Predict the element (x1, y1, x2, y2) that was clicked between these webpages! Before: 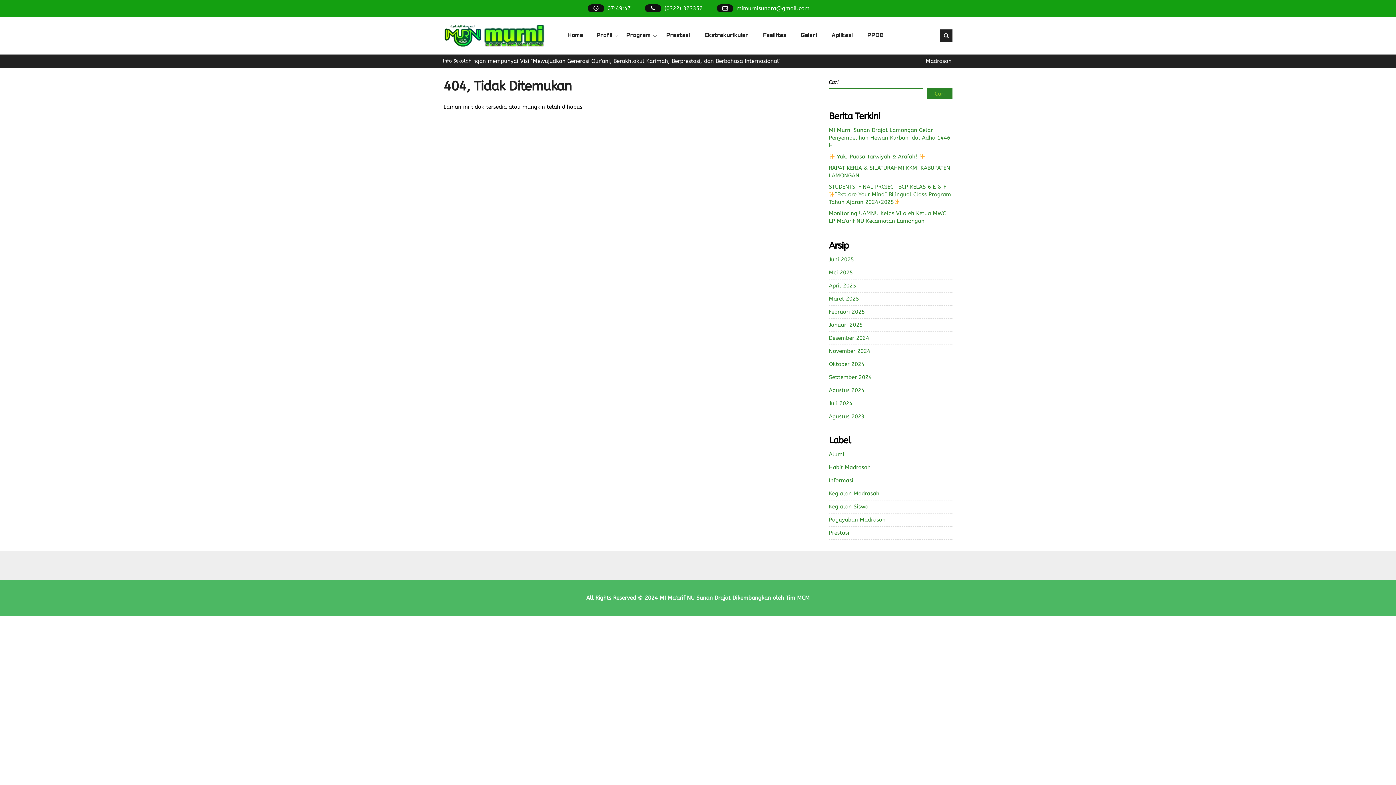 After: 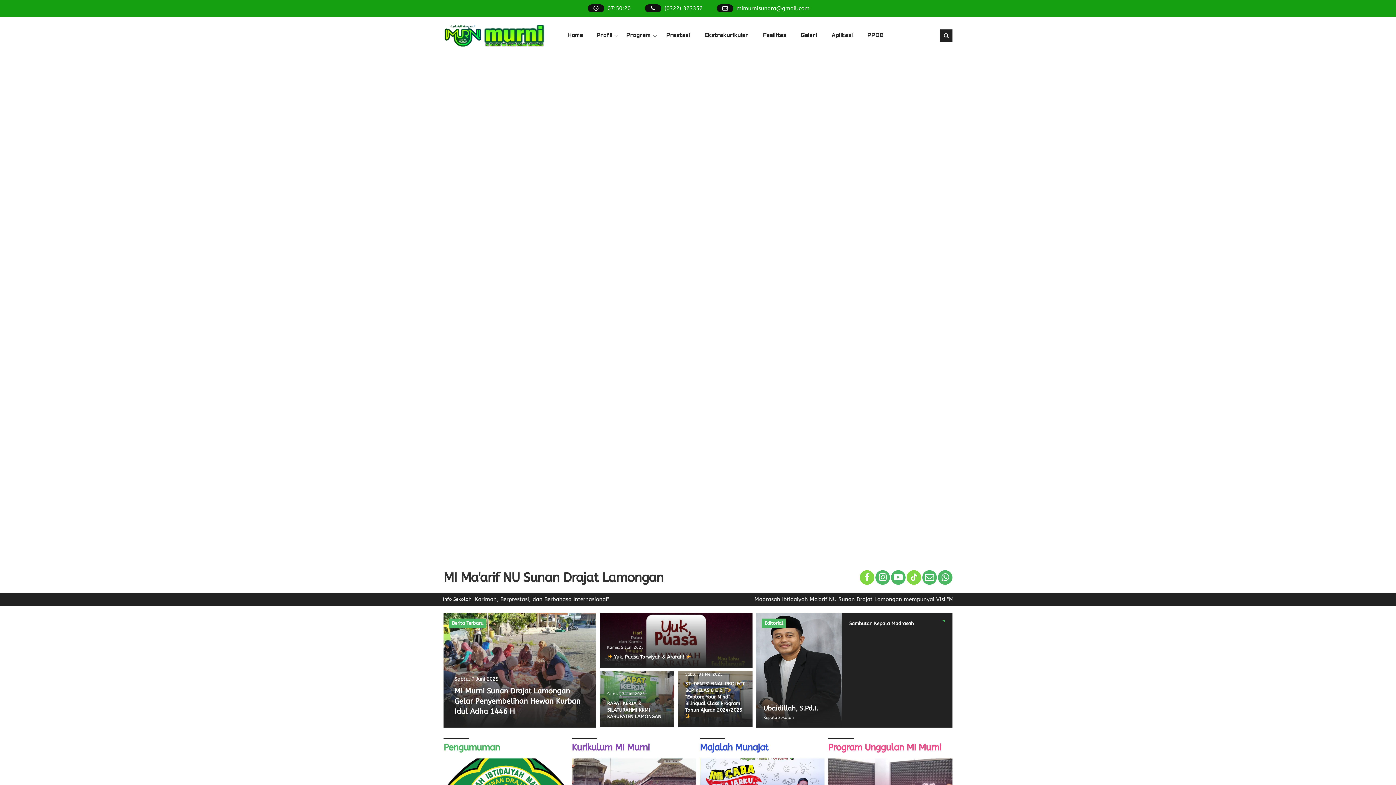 Action: bbox: (659, 594, 730, 601) label: MI Ma'arif NU Sunan Drajat